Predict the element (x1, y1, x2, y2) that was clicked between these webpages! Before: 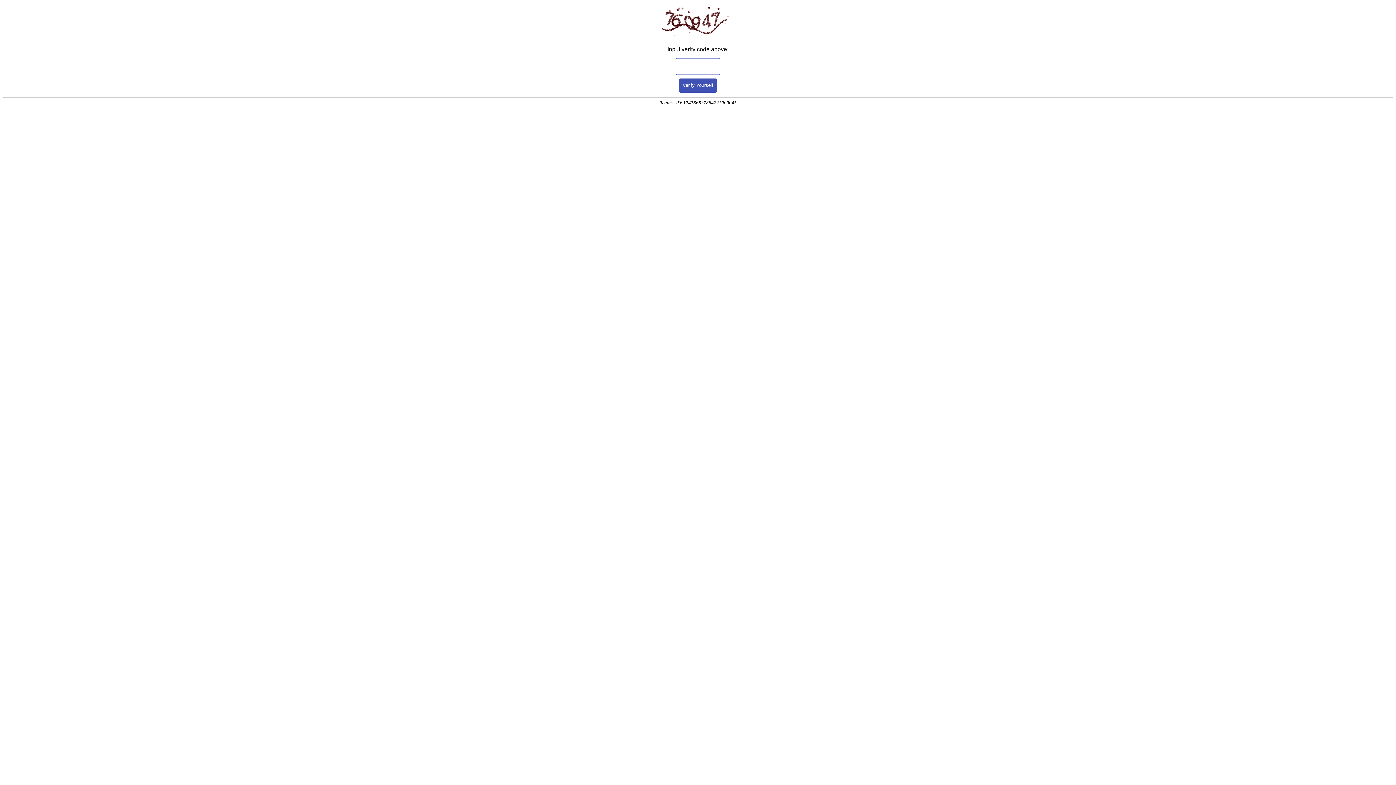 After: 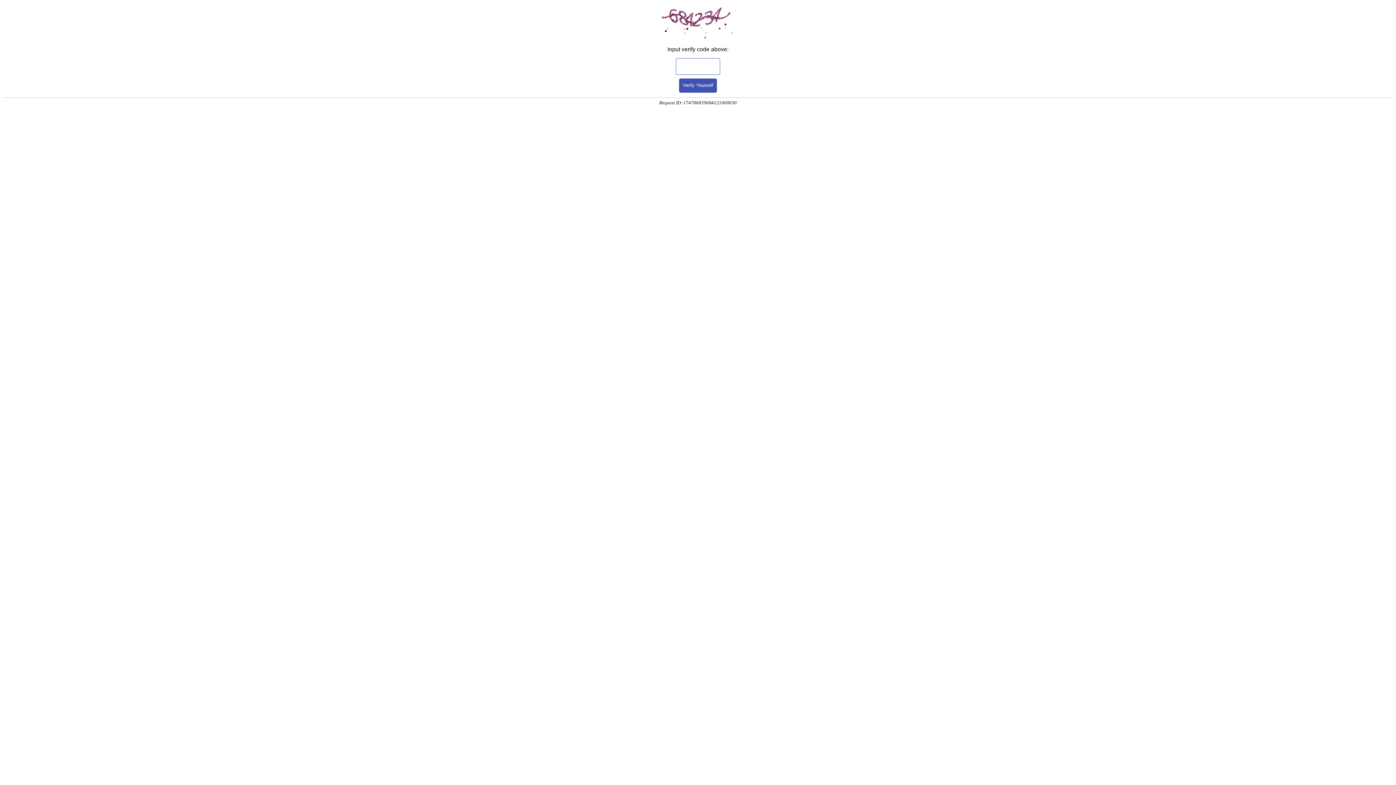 Action: label: Verify Yourself bbox: (679, 78, 717, 92)